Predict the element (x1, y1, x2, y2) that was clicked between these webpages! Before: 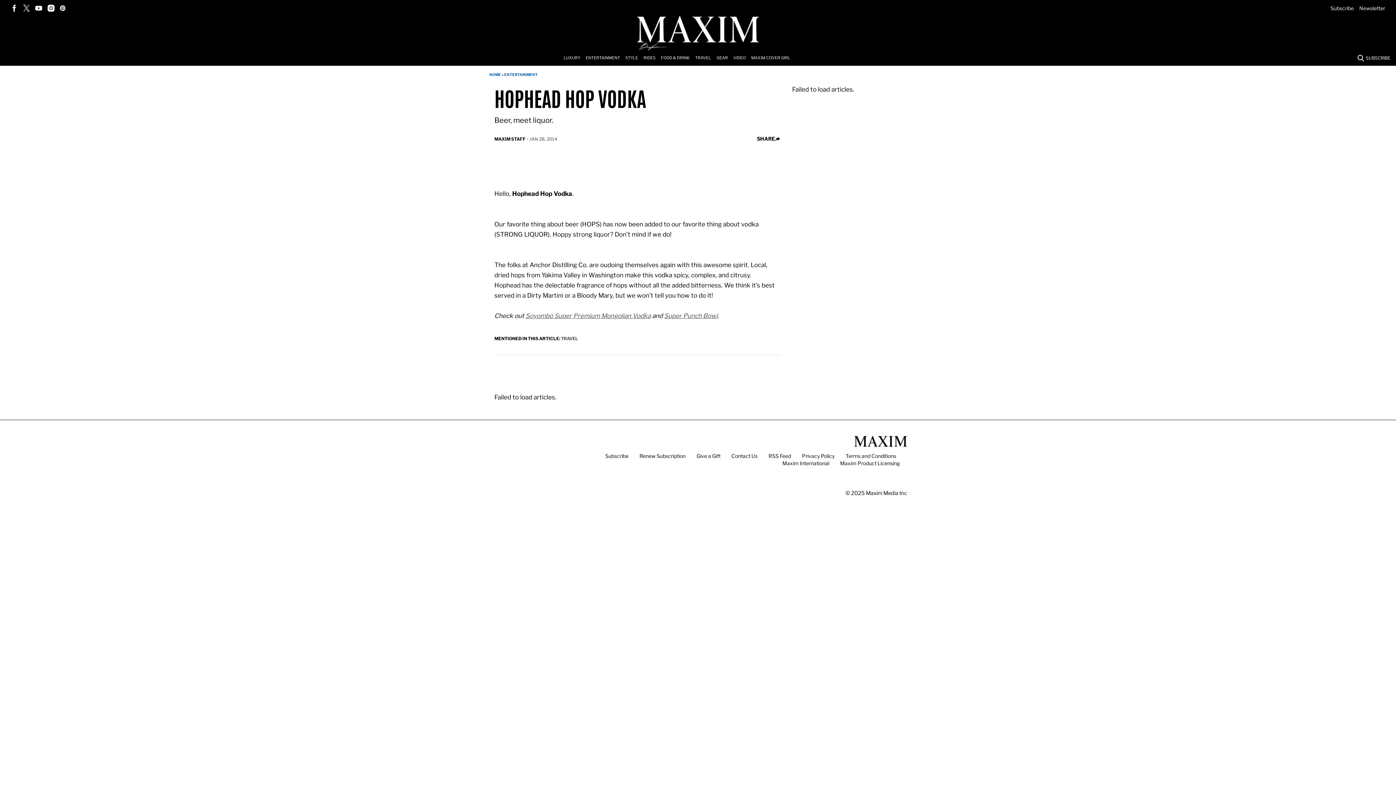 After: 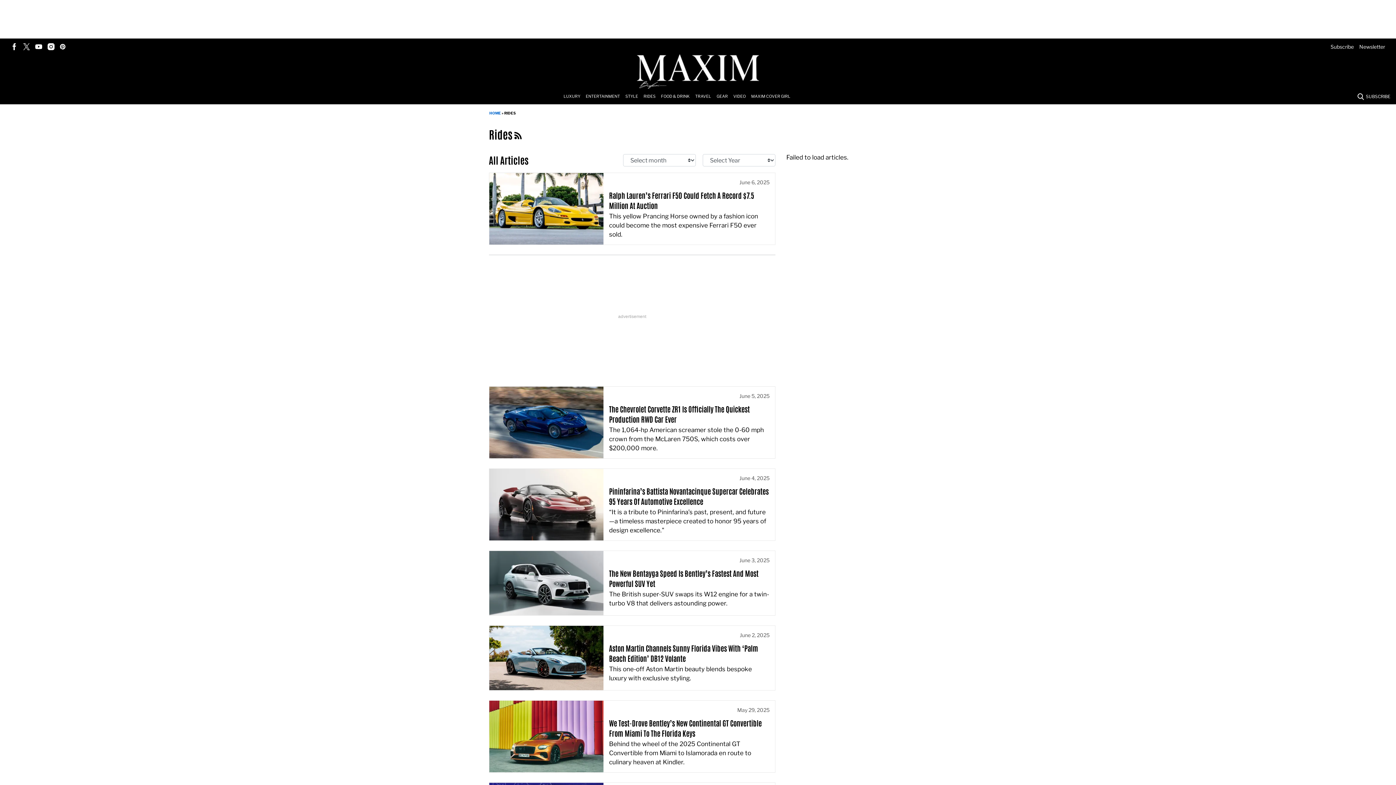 Action: label: Browse Rides bbox: (643, 50, 661, 65)